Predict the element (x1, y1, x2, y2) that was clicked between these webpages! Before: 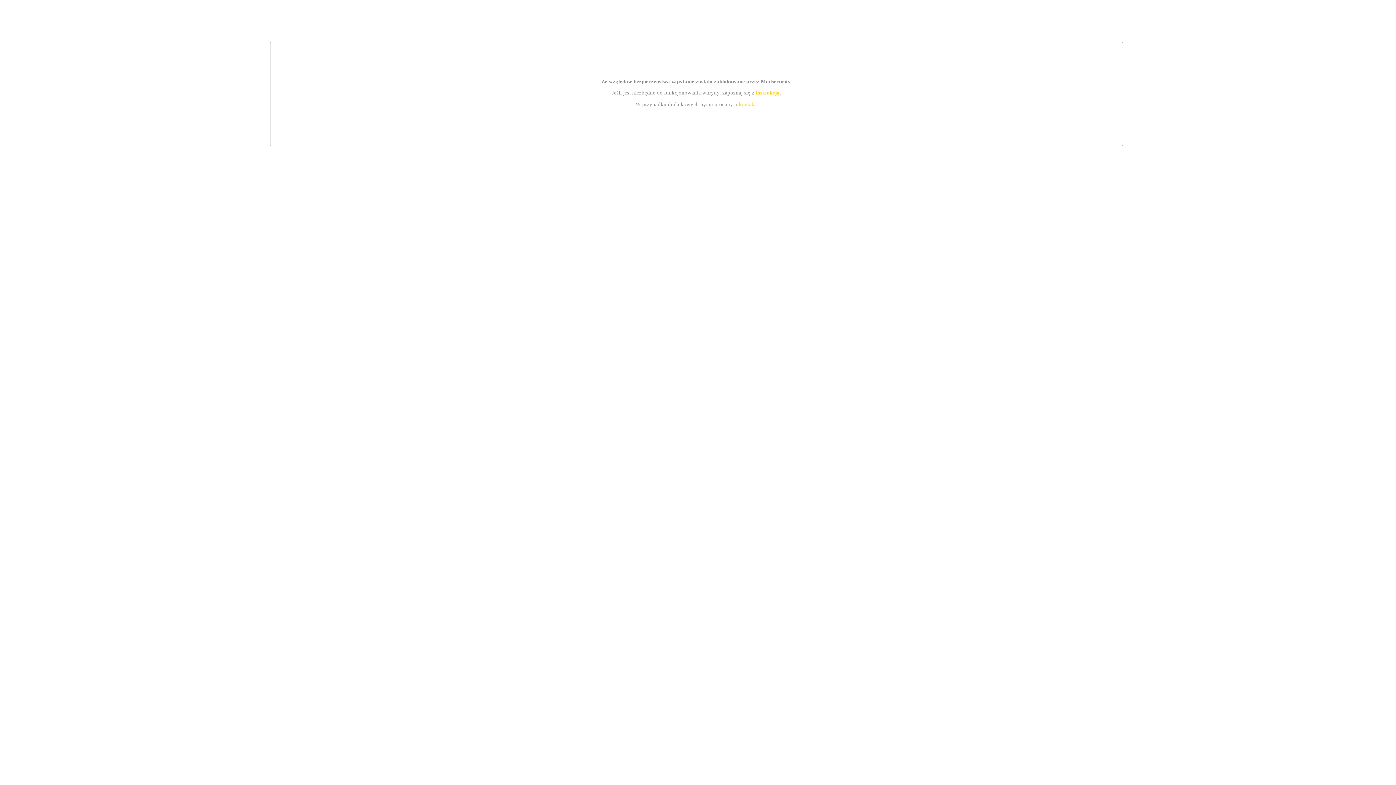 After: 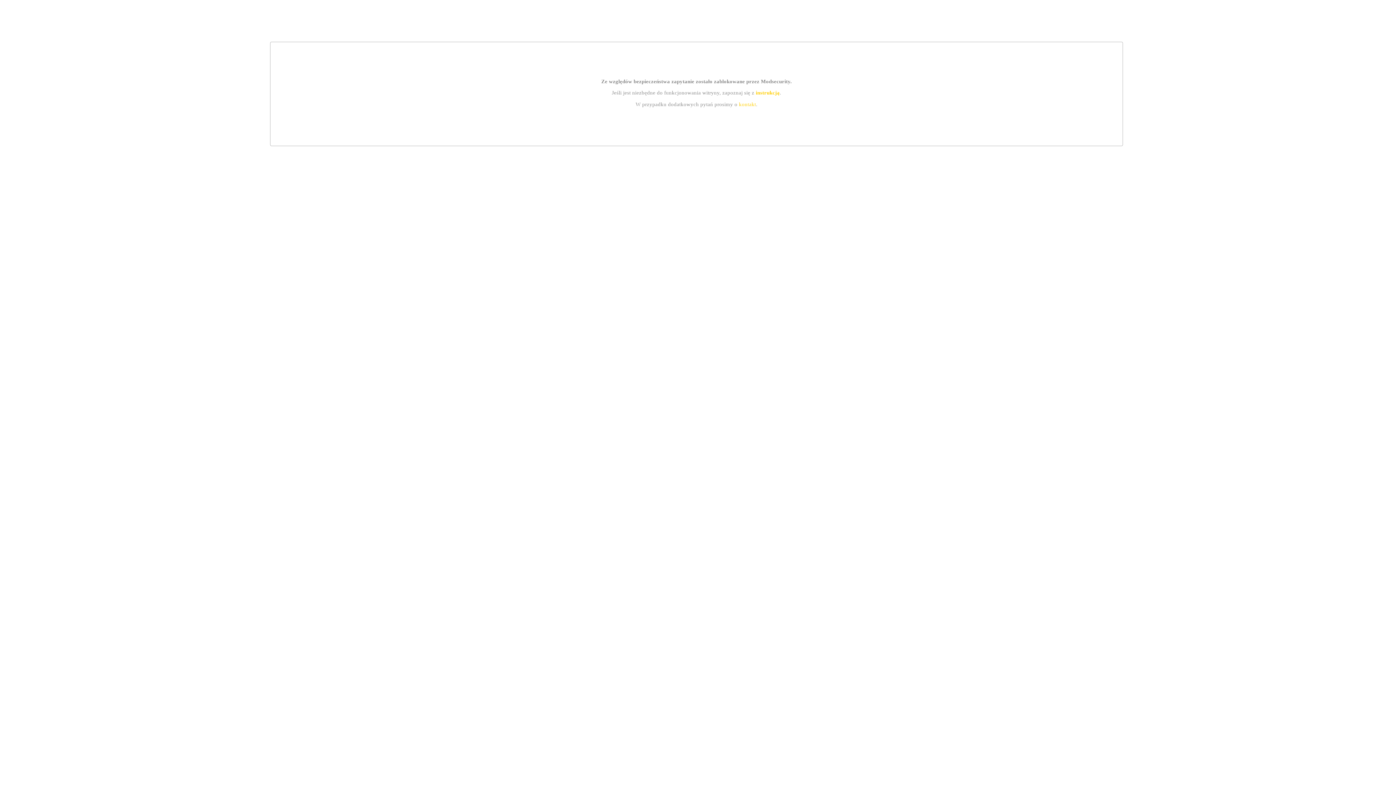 Action: bbox: (755, 89, 779, 95) label: instrukcją